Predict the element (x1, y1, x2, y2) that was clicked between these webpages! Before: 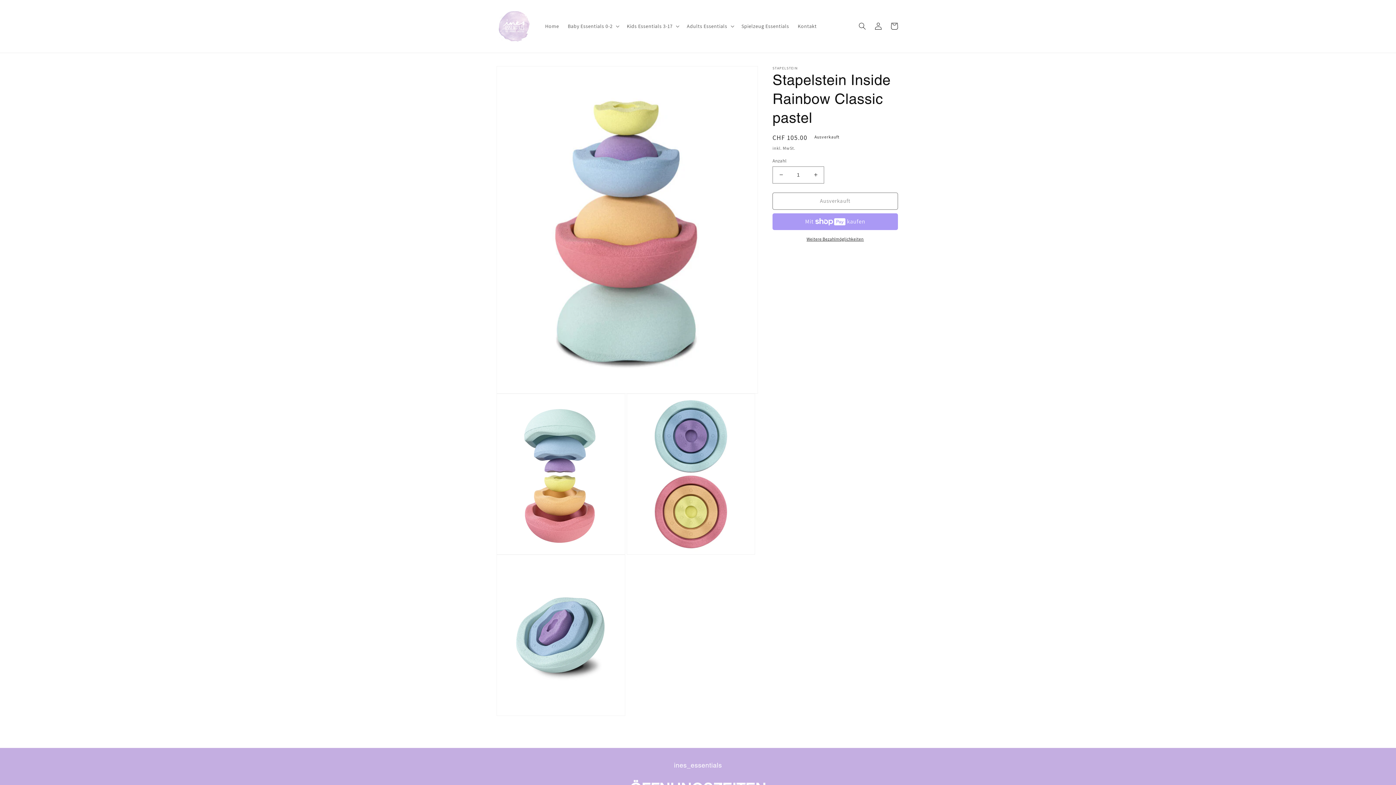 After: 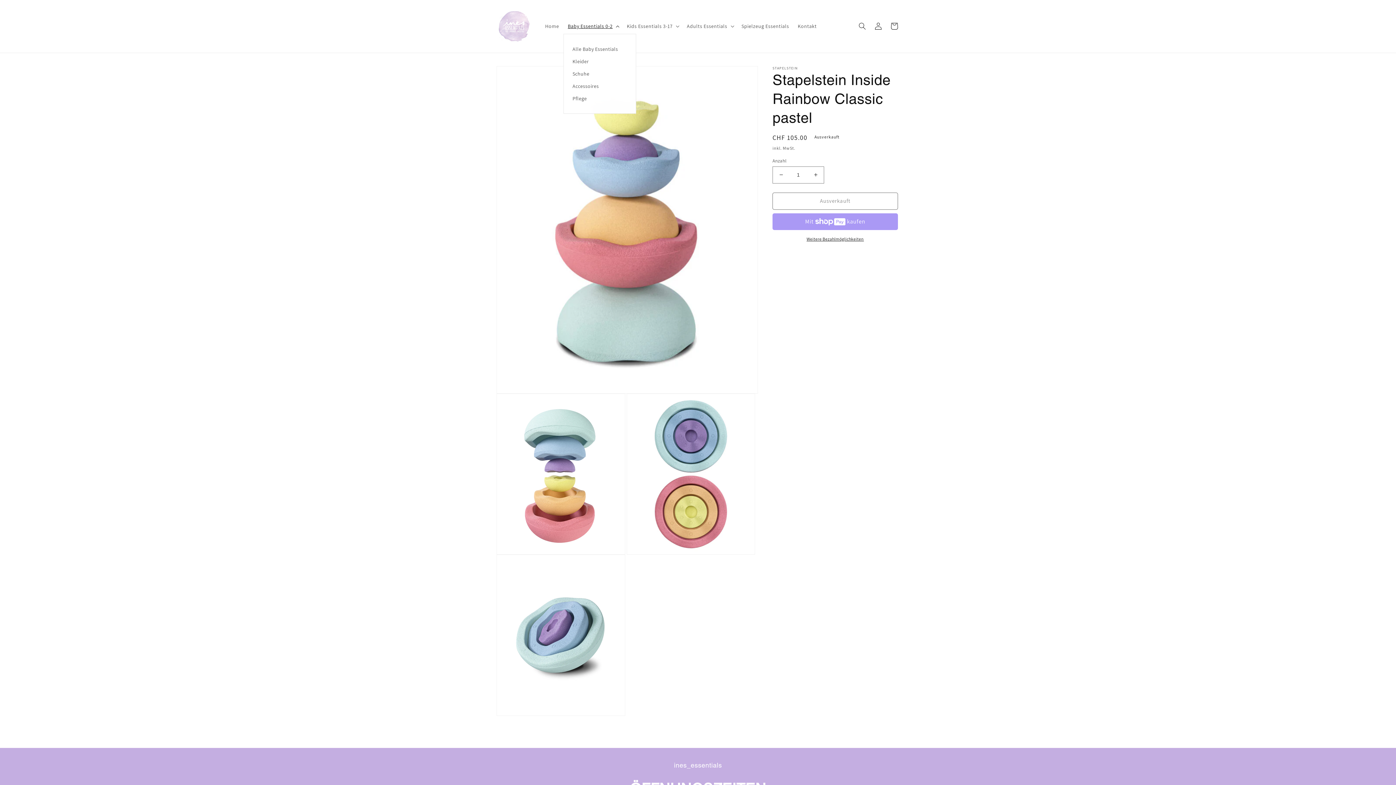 Action: label: Baby Essentials 0-2 bbox: (563, 18, 622, 33)